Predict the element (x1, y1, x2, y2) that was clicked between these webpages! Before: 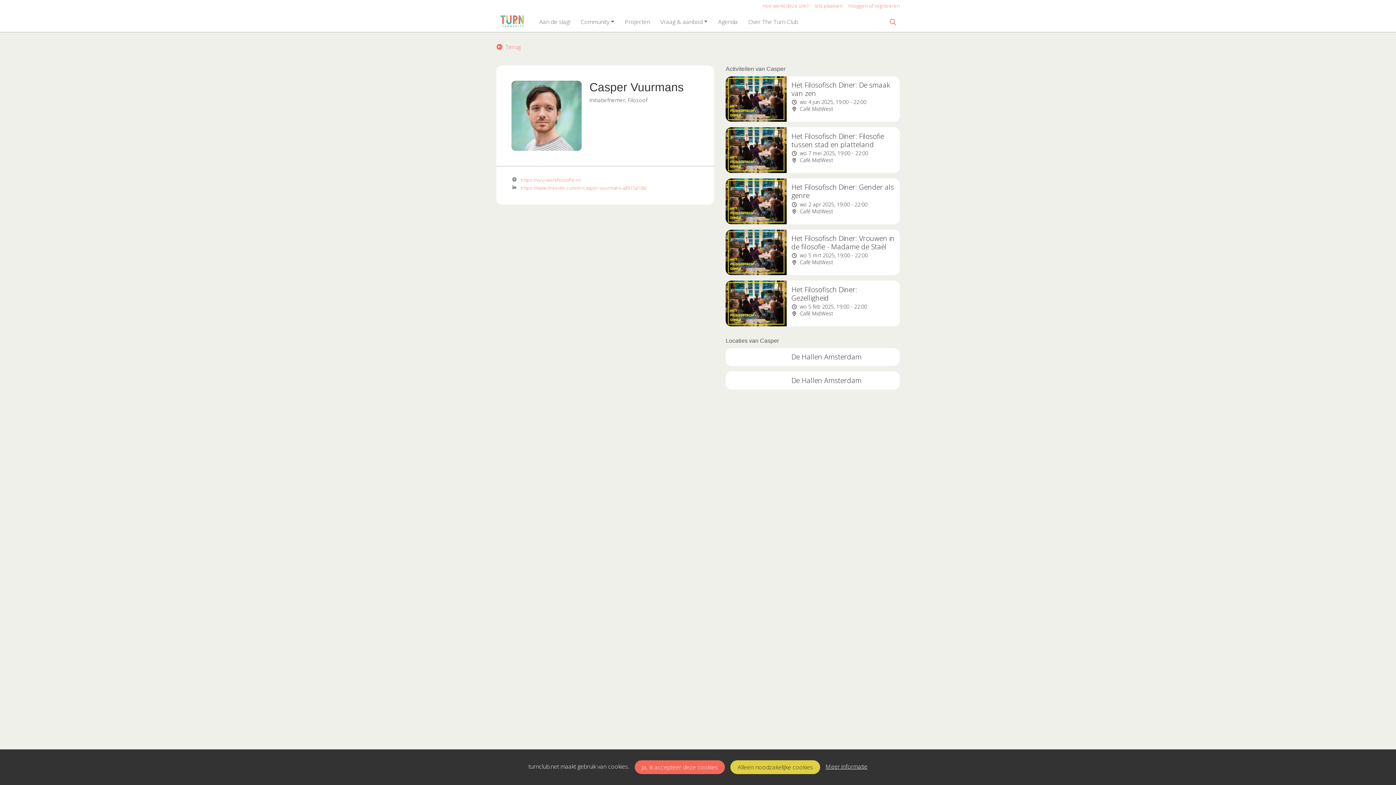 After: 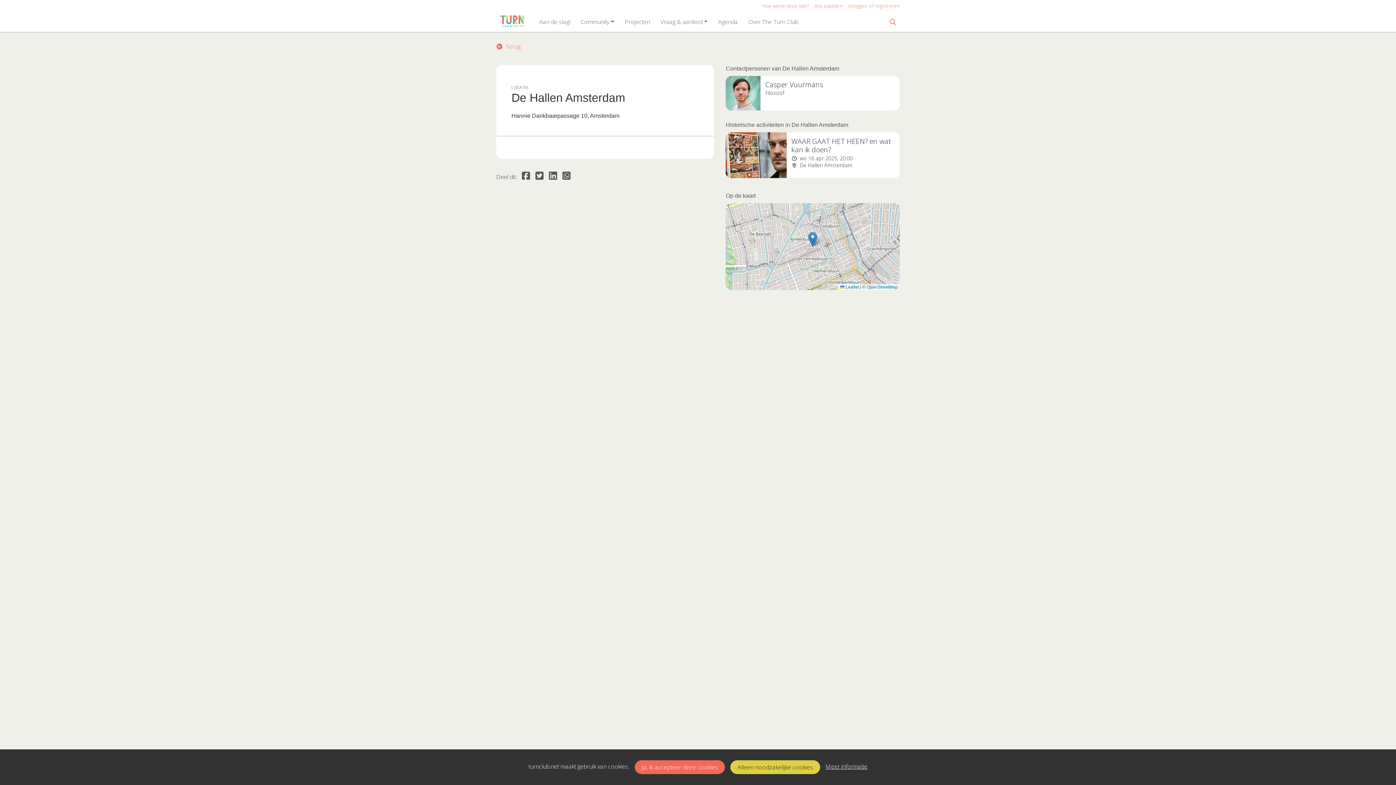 Action: bbox: (725, 371, 899, 389) label: De Hallen Amsterdam